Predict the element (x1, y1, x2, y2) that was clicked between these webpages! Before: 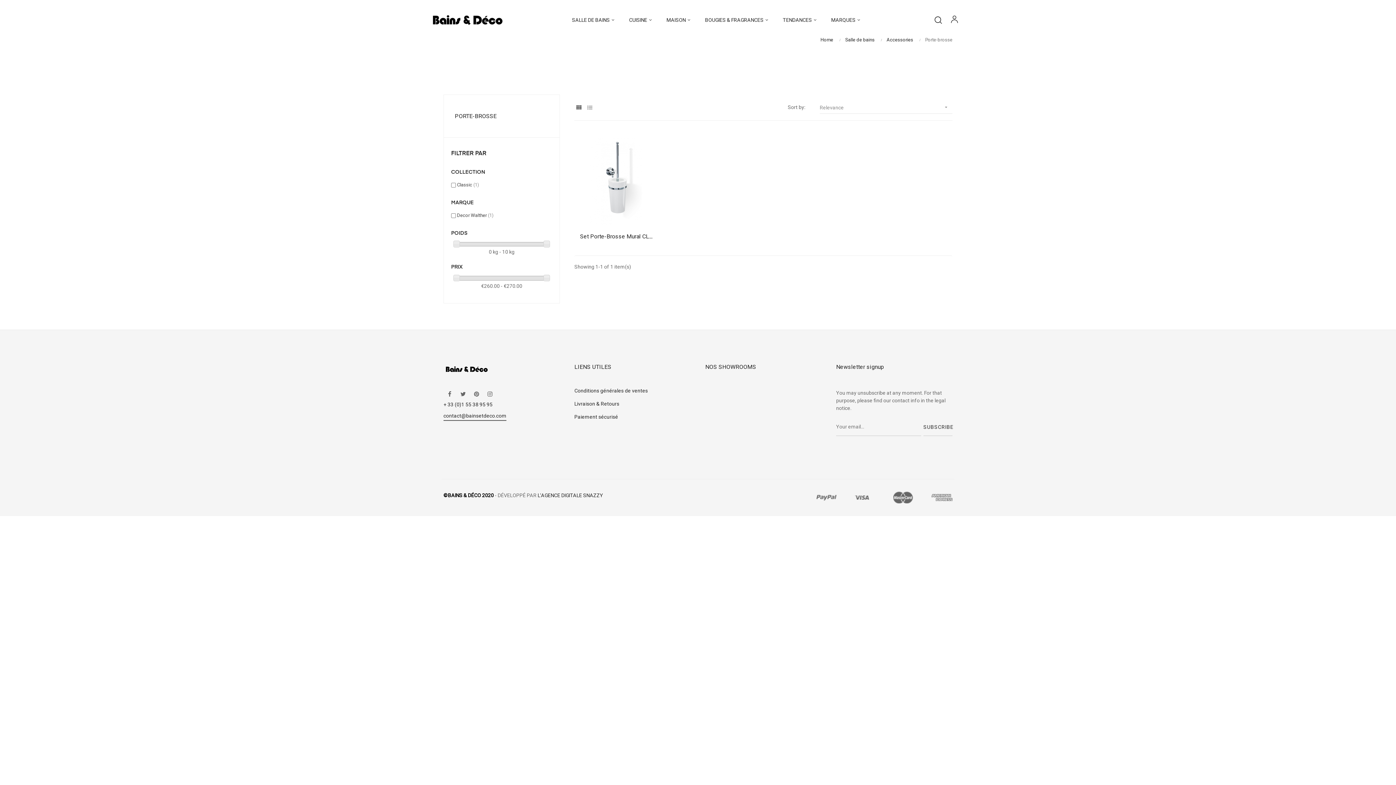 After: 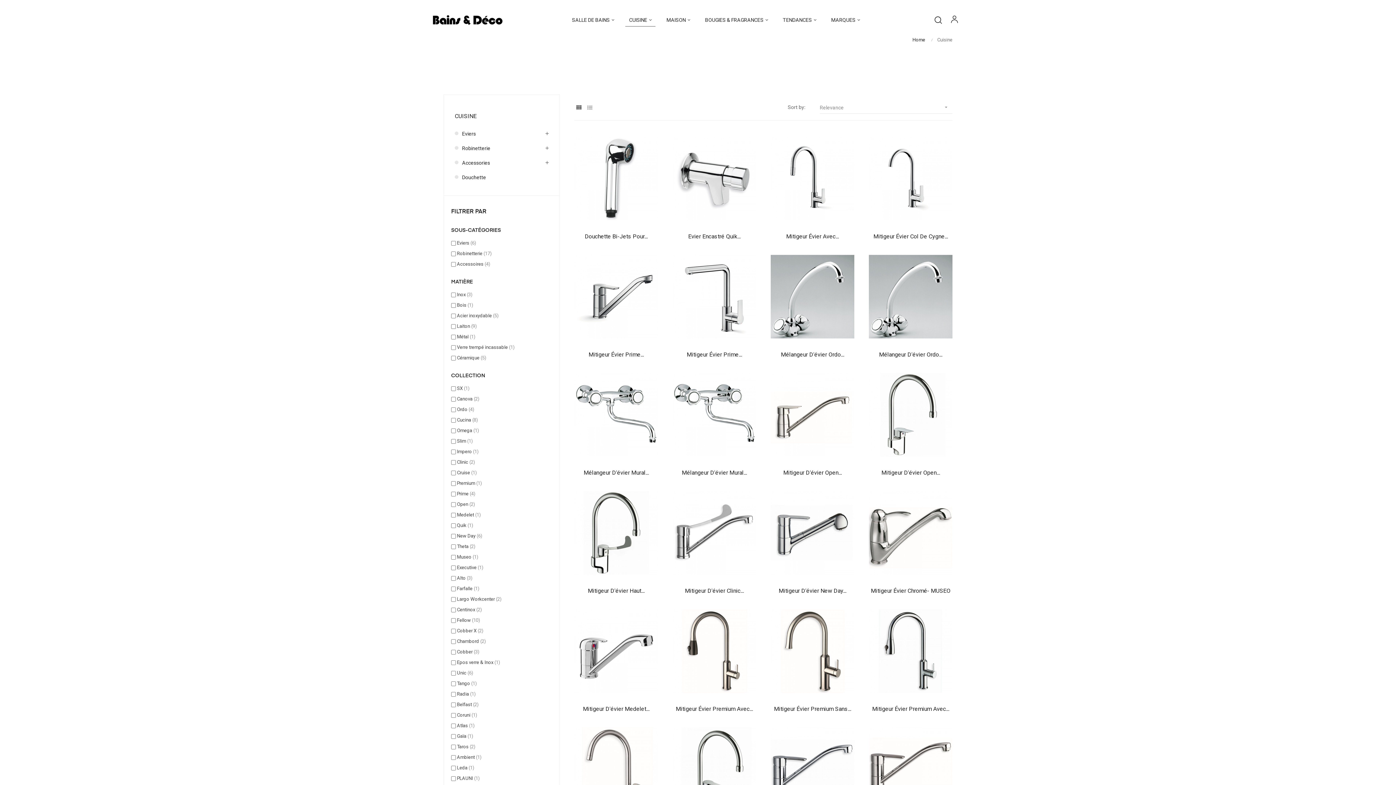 Action: label: CUISINE bbox: (625, 5, 655, 34)